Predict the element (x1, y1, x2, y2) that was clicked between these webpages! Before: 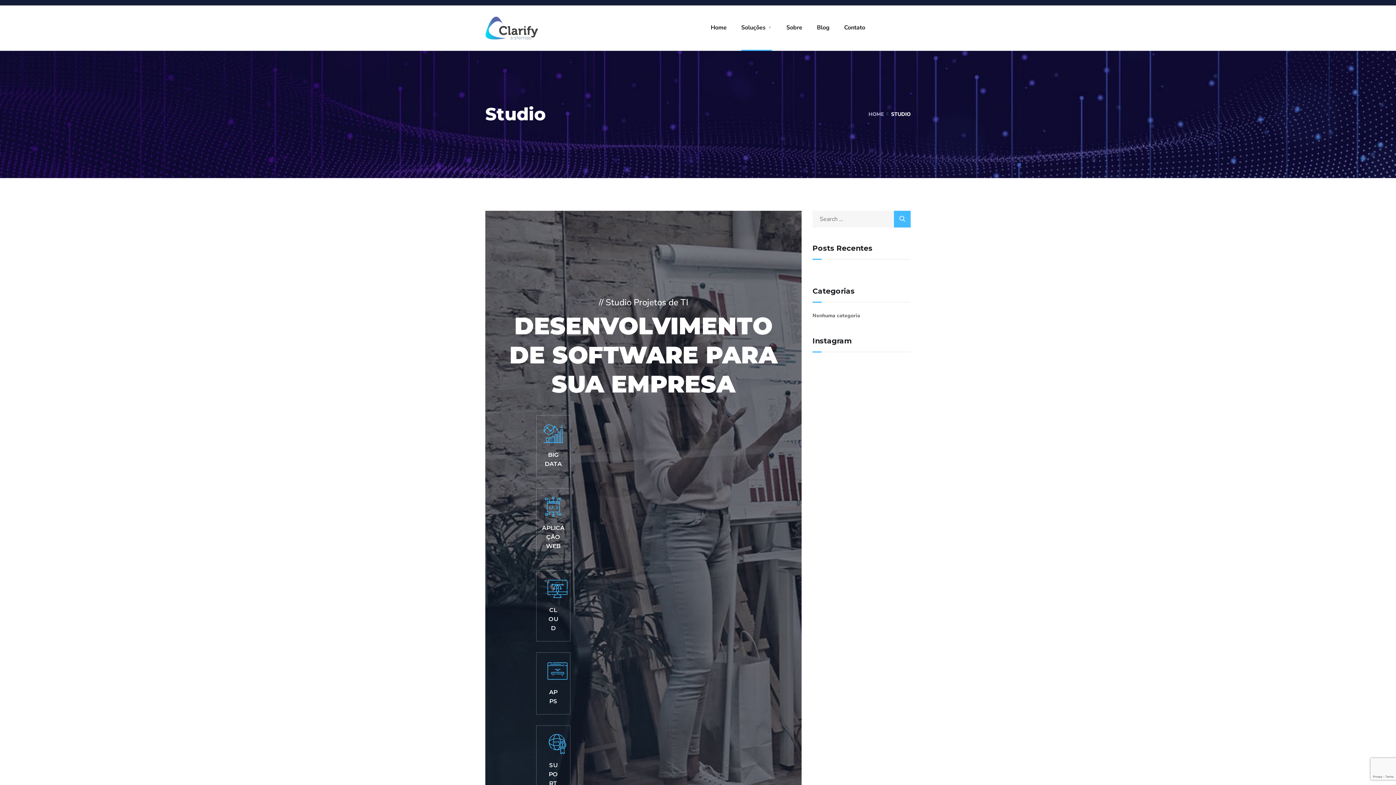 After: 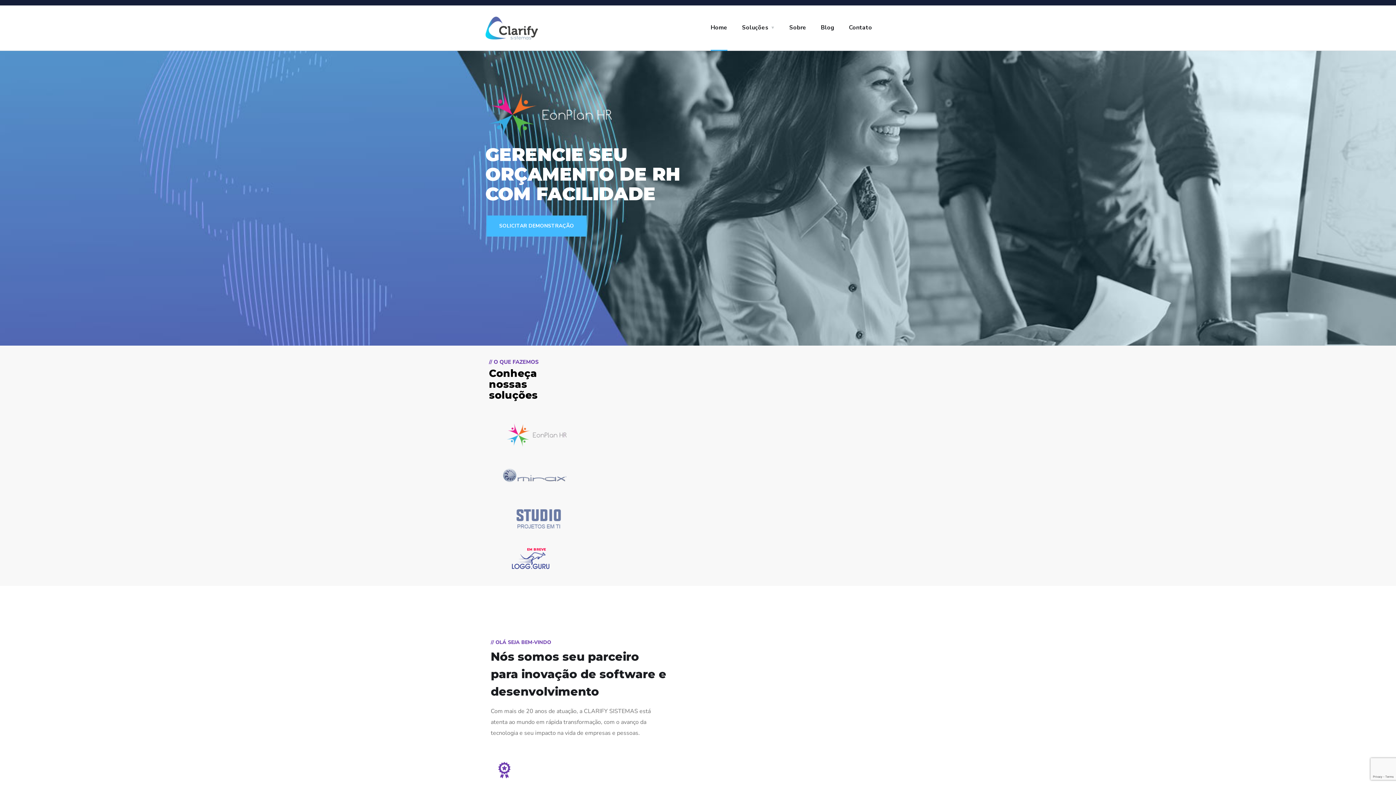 Action: bbox: (868, 110, 884, 117) label: HOME